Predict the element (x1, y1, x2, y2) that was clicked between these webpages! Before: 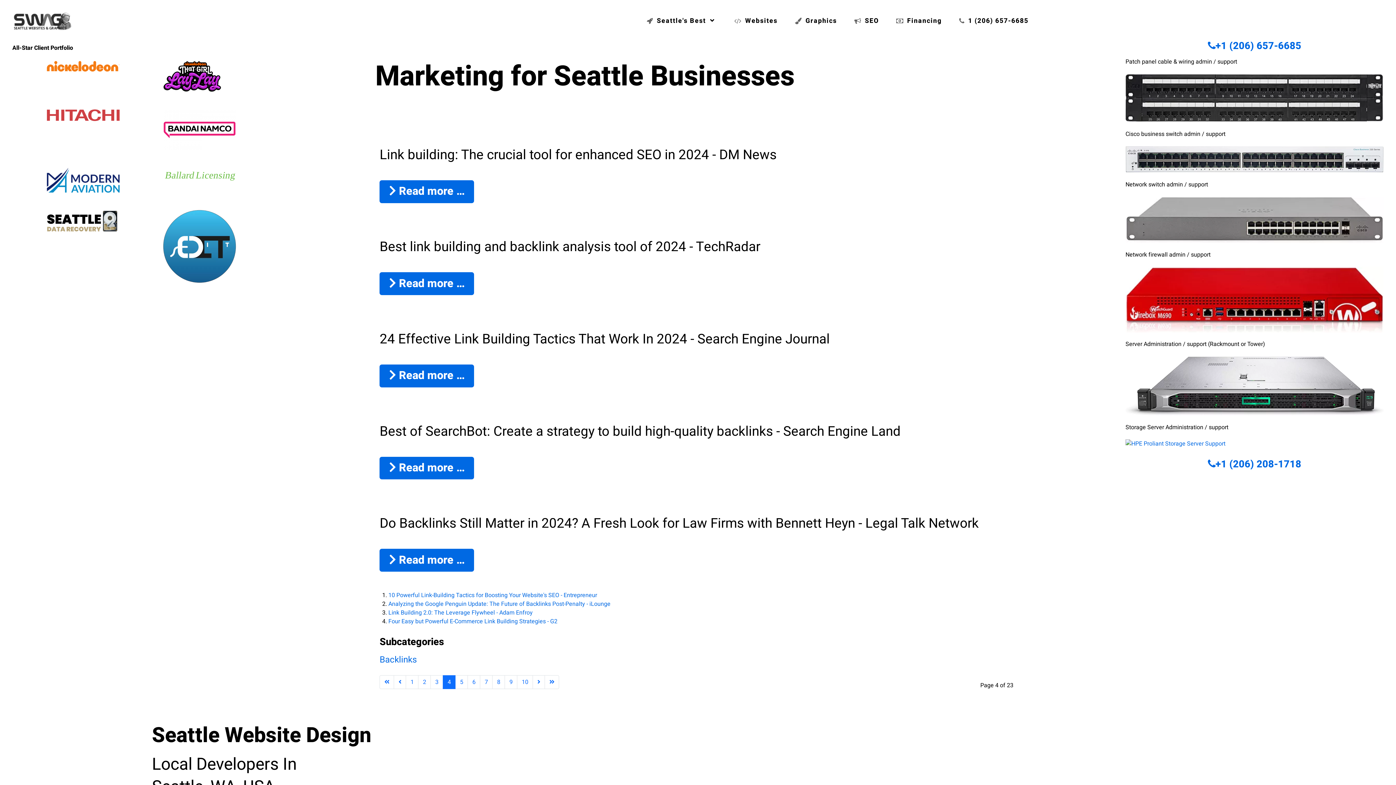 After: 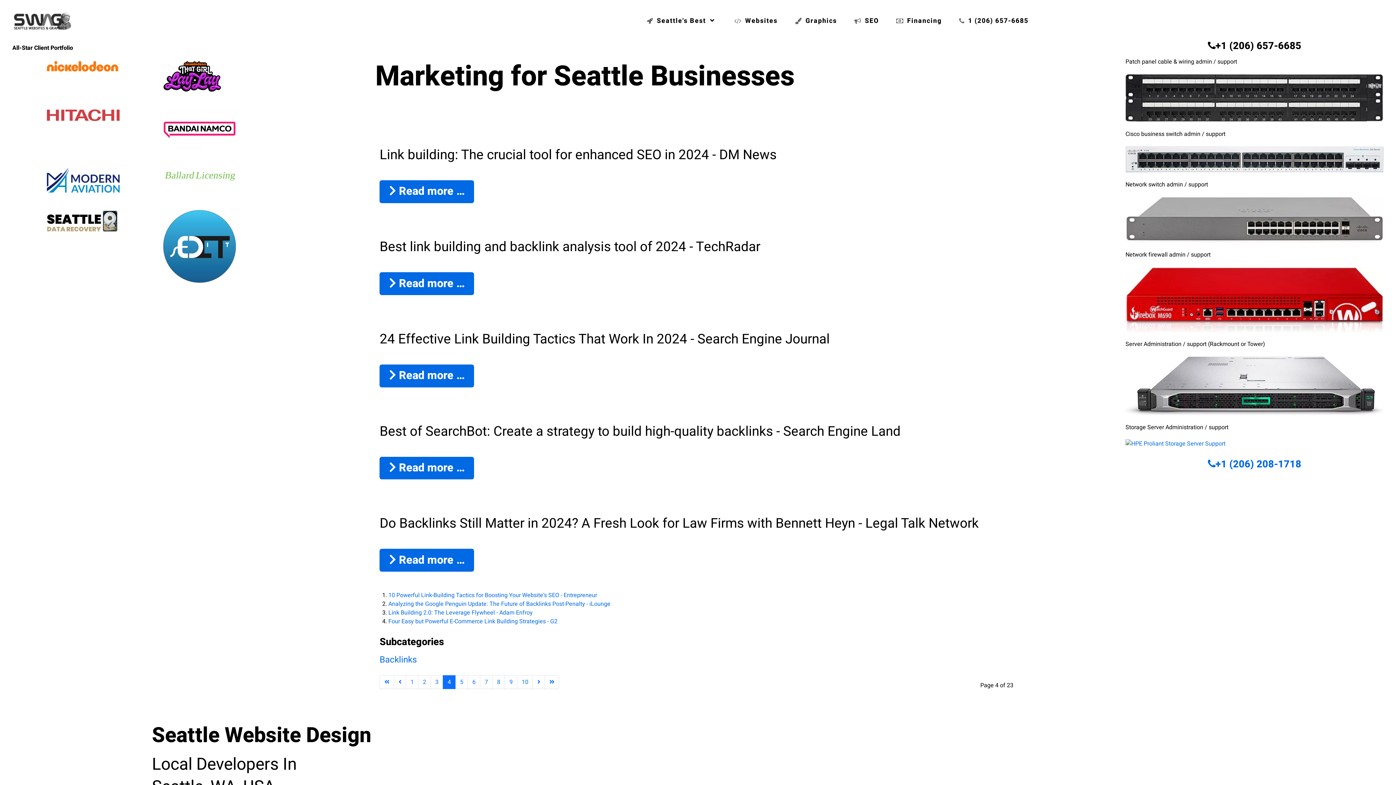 Action: label: +1 (206) 657-6685‬ bbox: (1125, 38, 1384, 53)